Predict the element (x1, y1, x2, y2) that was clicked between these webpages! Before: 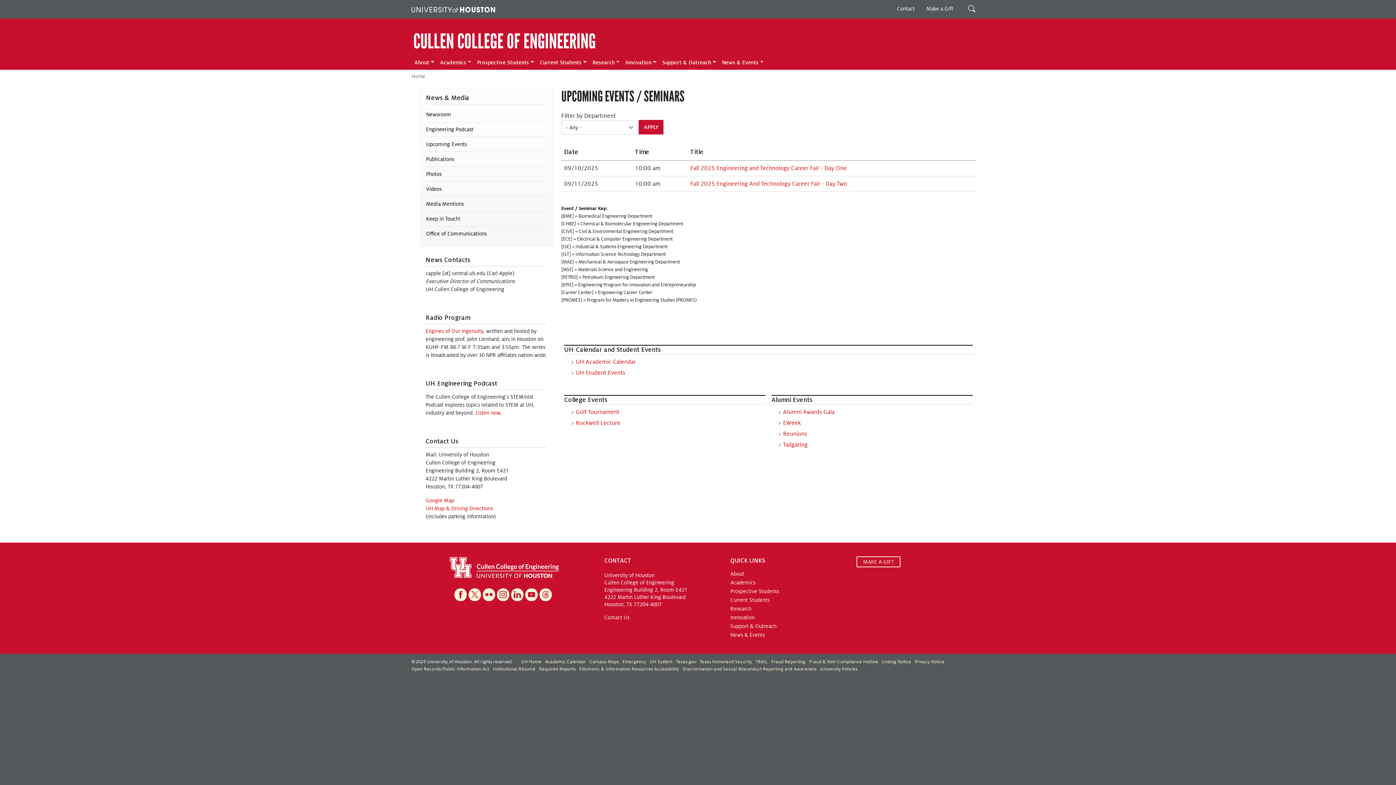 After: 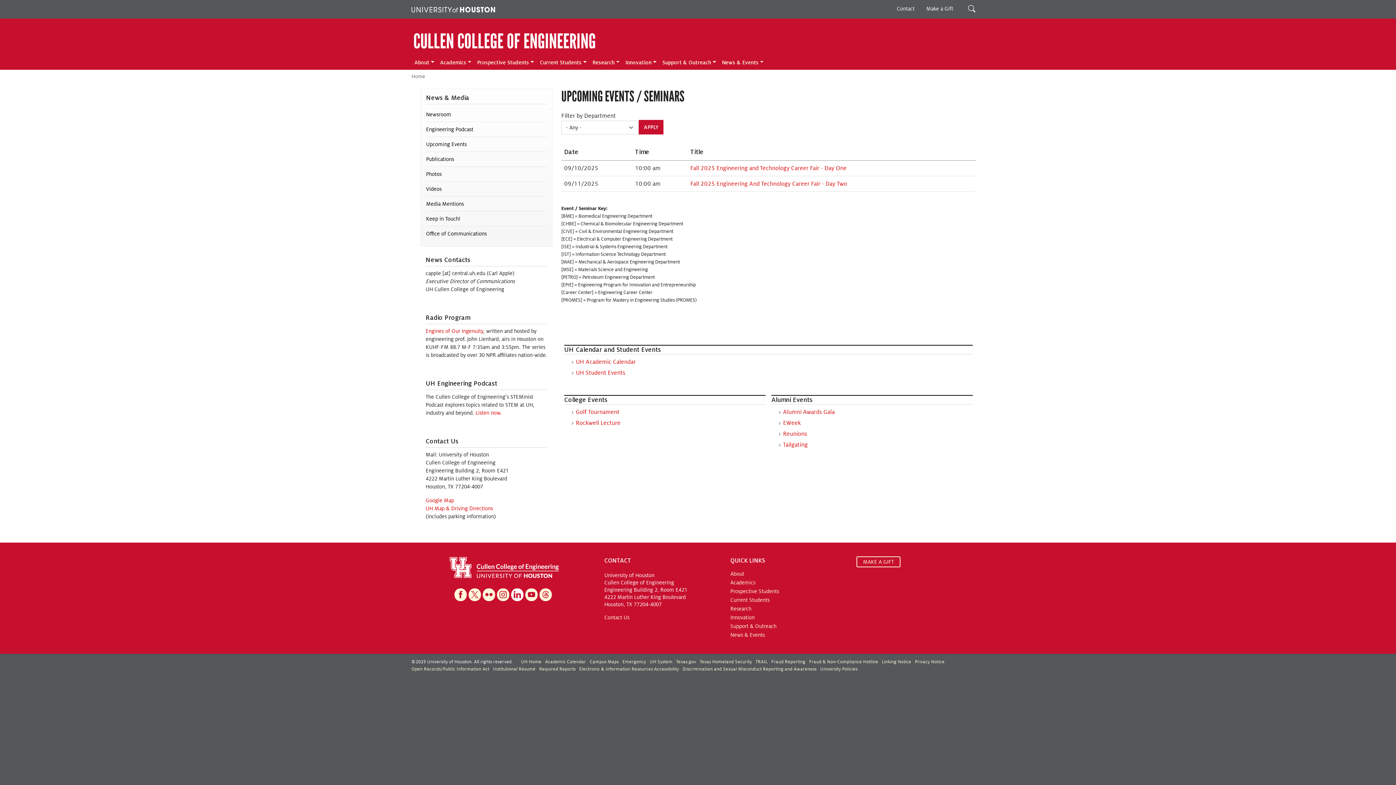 Action: bbox: (511, 588, 523, 601) label: Linkedin